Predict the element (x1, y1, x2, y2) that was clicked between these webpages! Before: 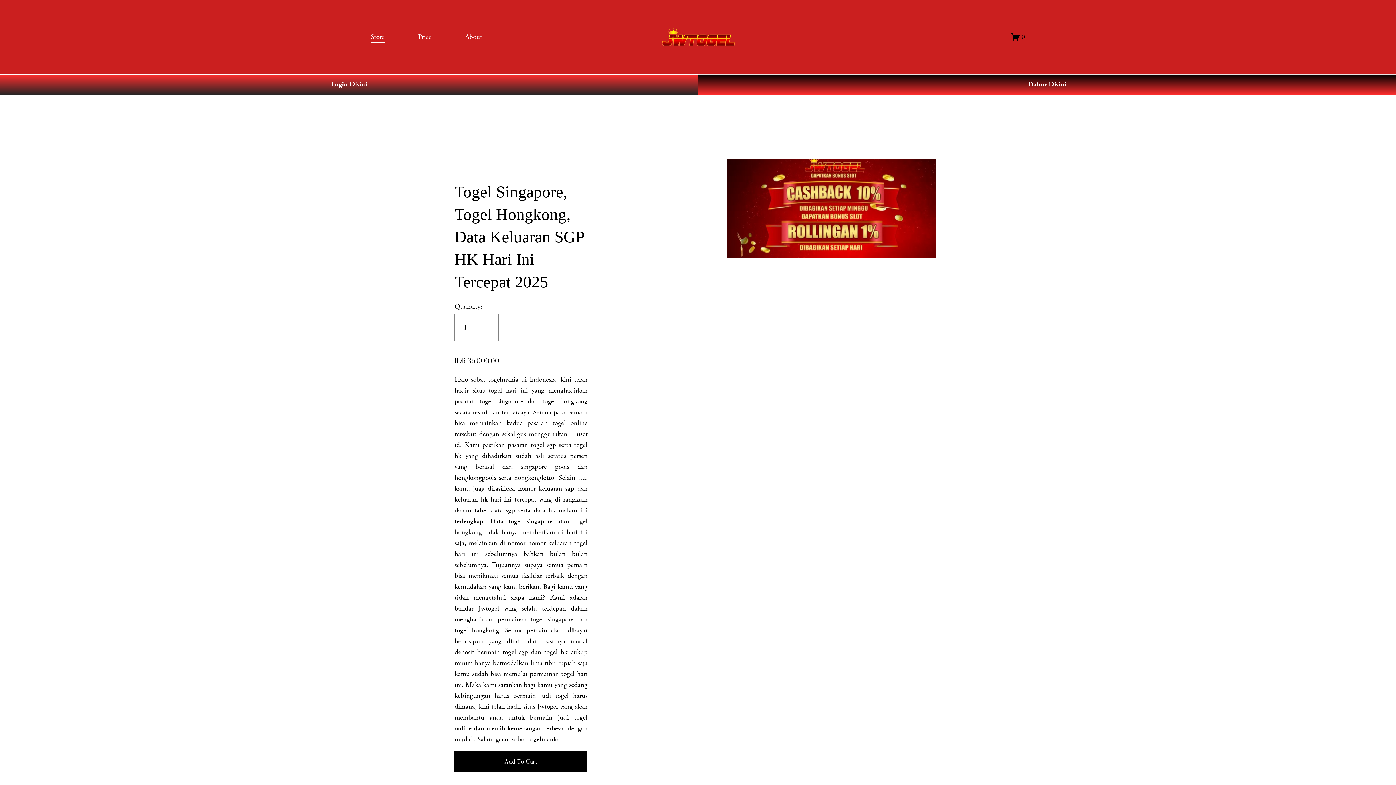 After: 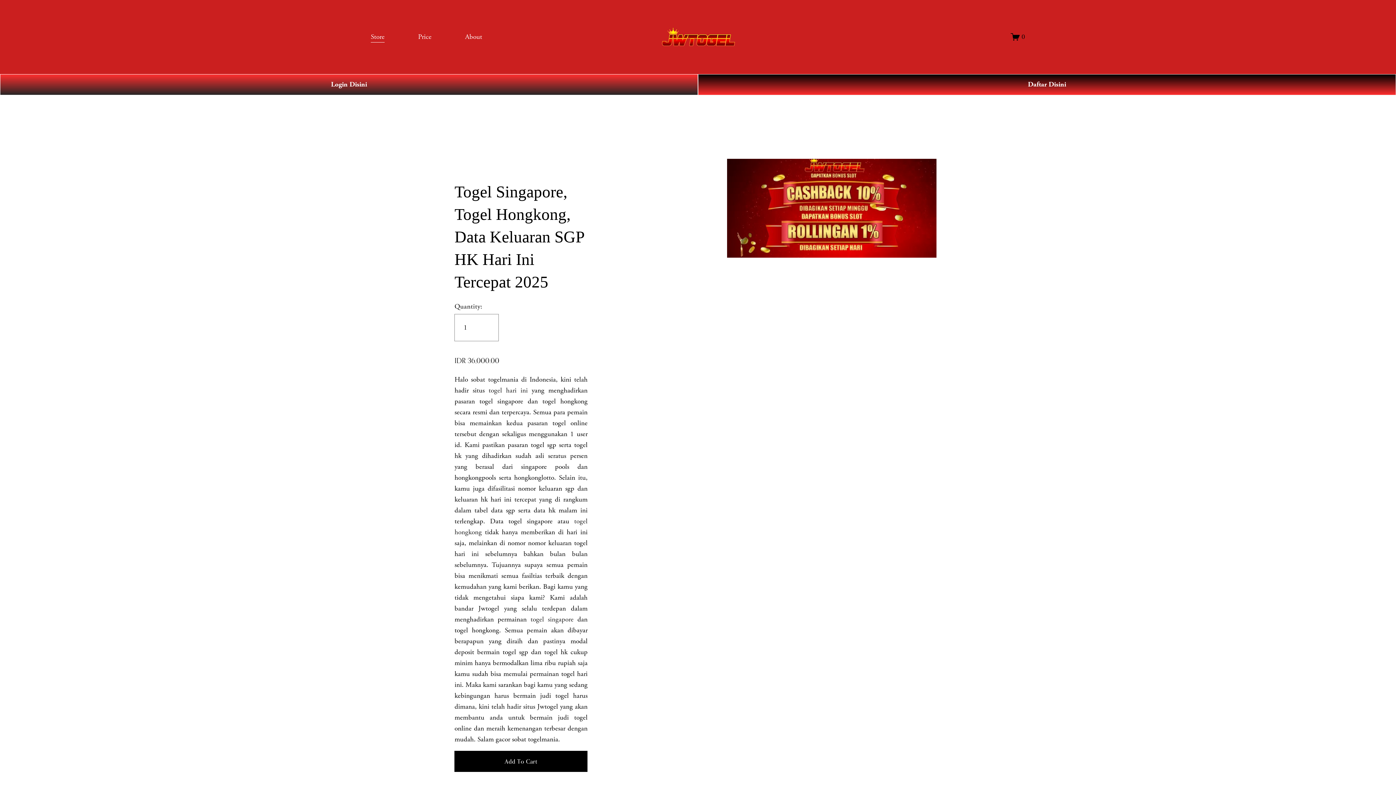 Action: label: Login Disini bbox: (0, 74, 698, 95)